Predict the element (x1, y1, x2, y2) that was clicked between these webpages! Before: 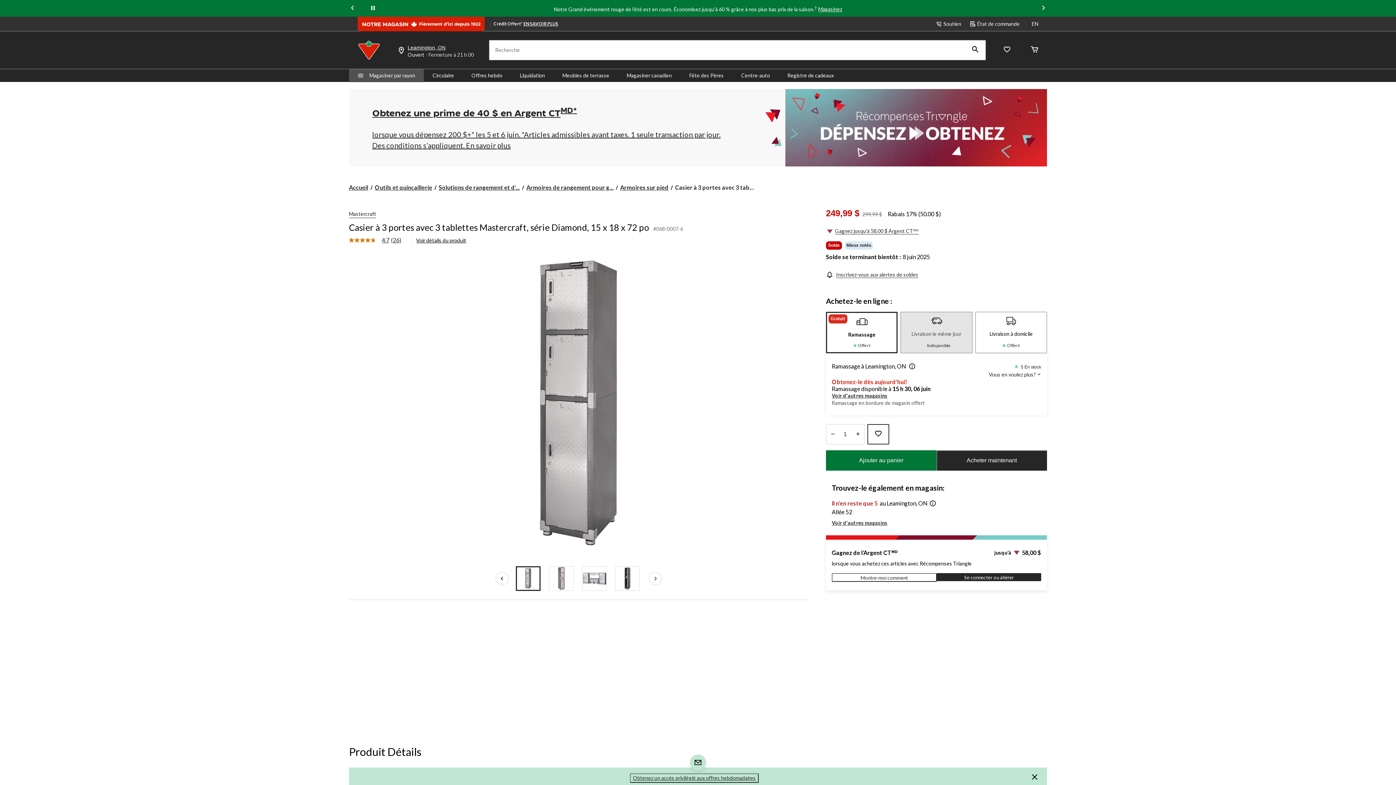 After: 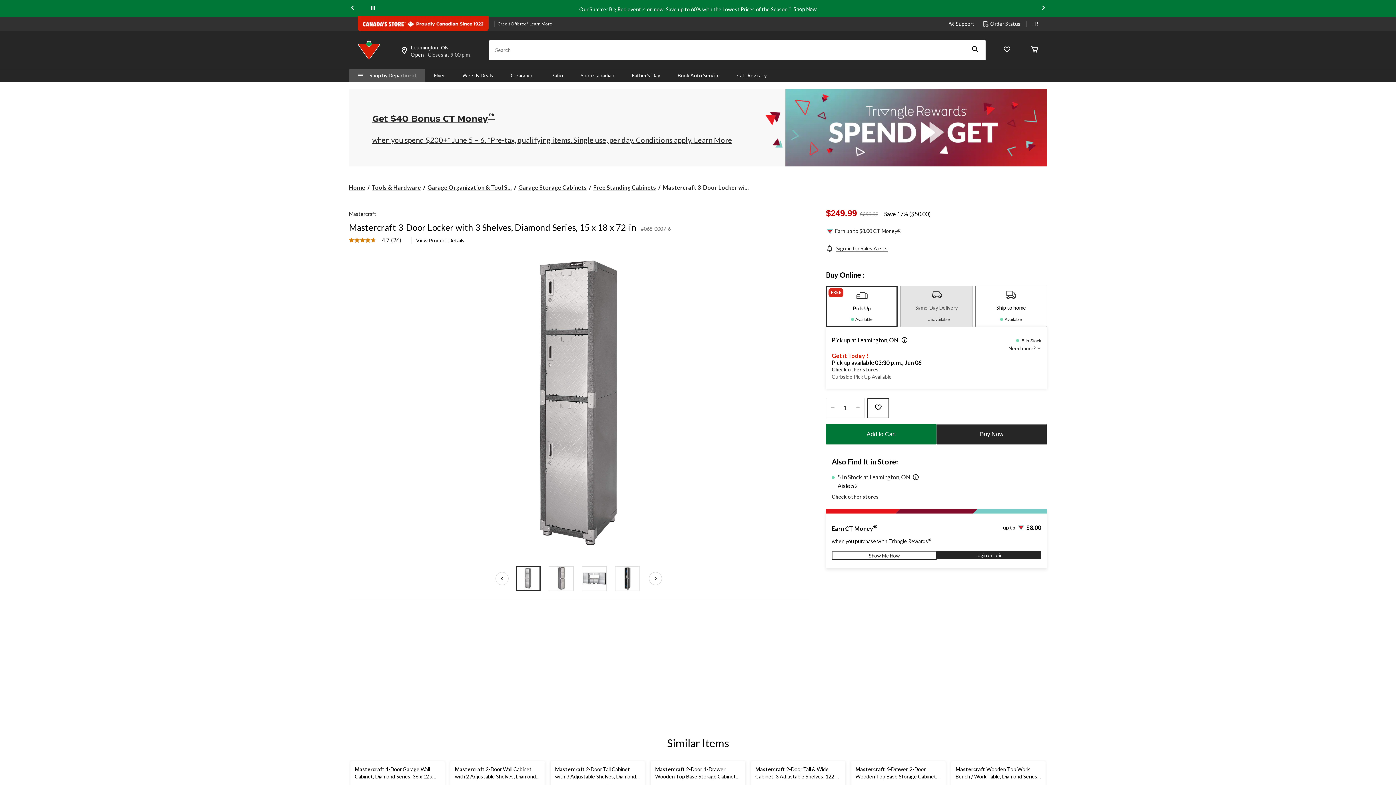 Action: label: Switch to English bbox: (1032, 20, 1038, 27)